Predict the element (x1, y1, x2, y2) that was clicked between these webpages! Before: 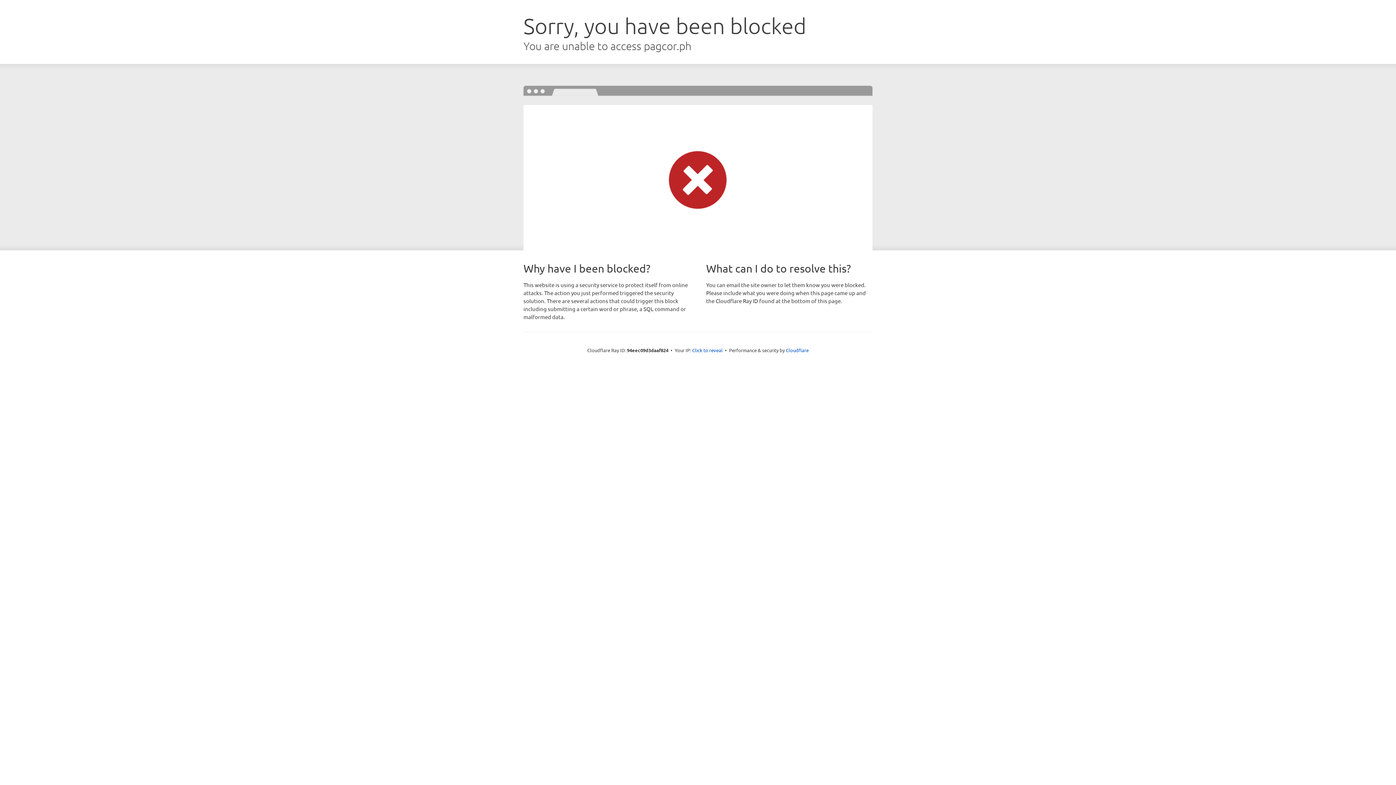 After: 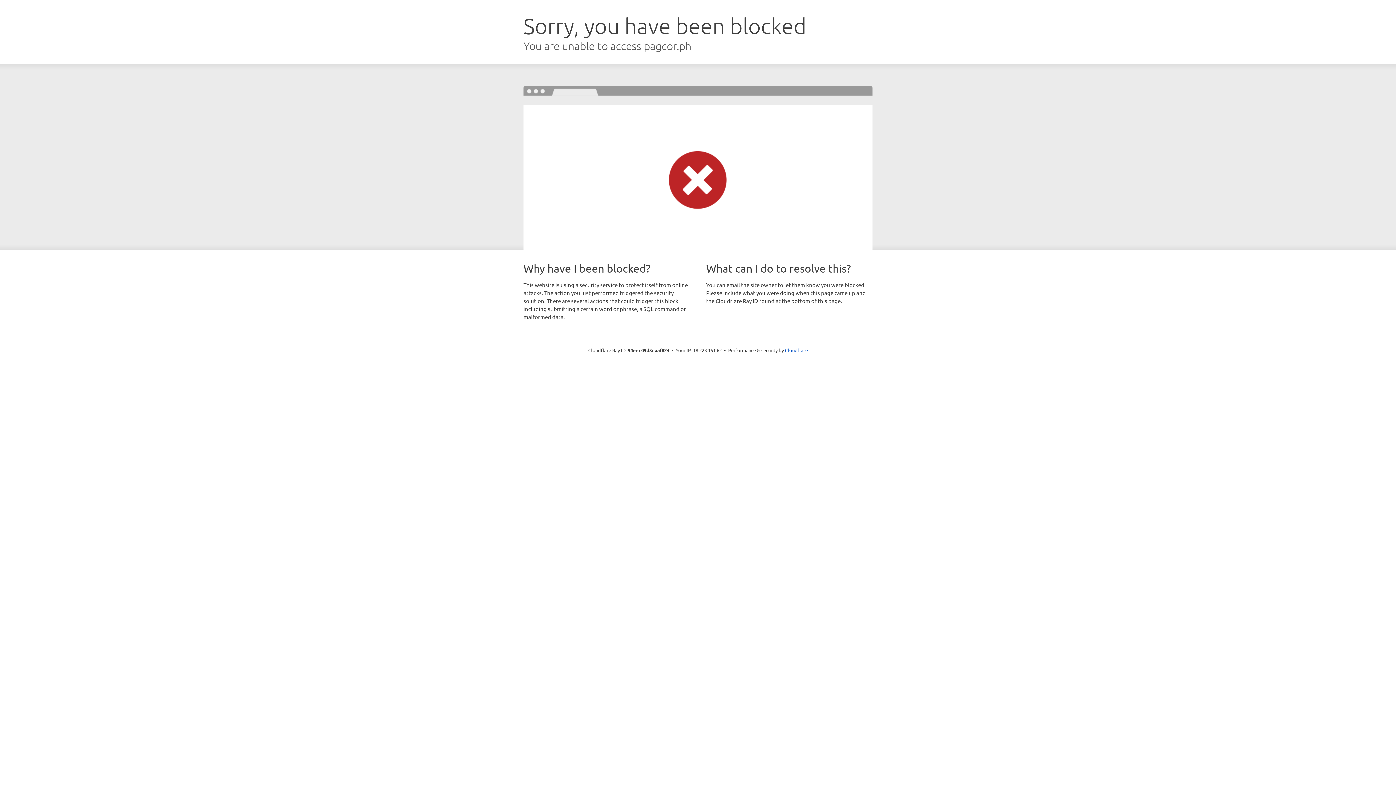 Action: bbox: (692, 346, 722, 353) label: Click to reveal